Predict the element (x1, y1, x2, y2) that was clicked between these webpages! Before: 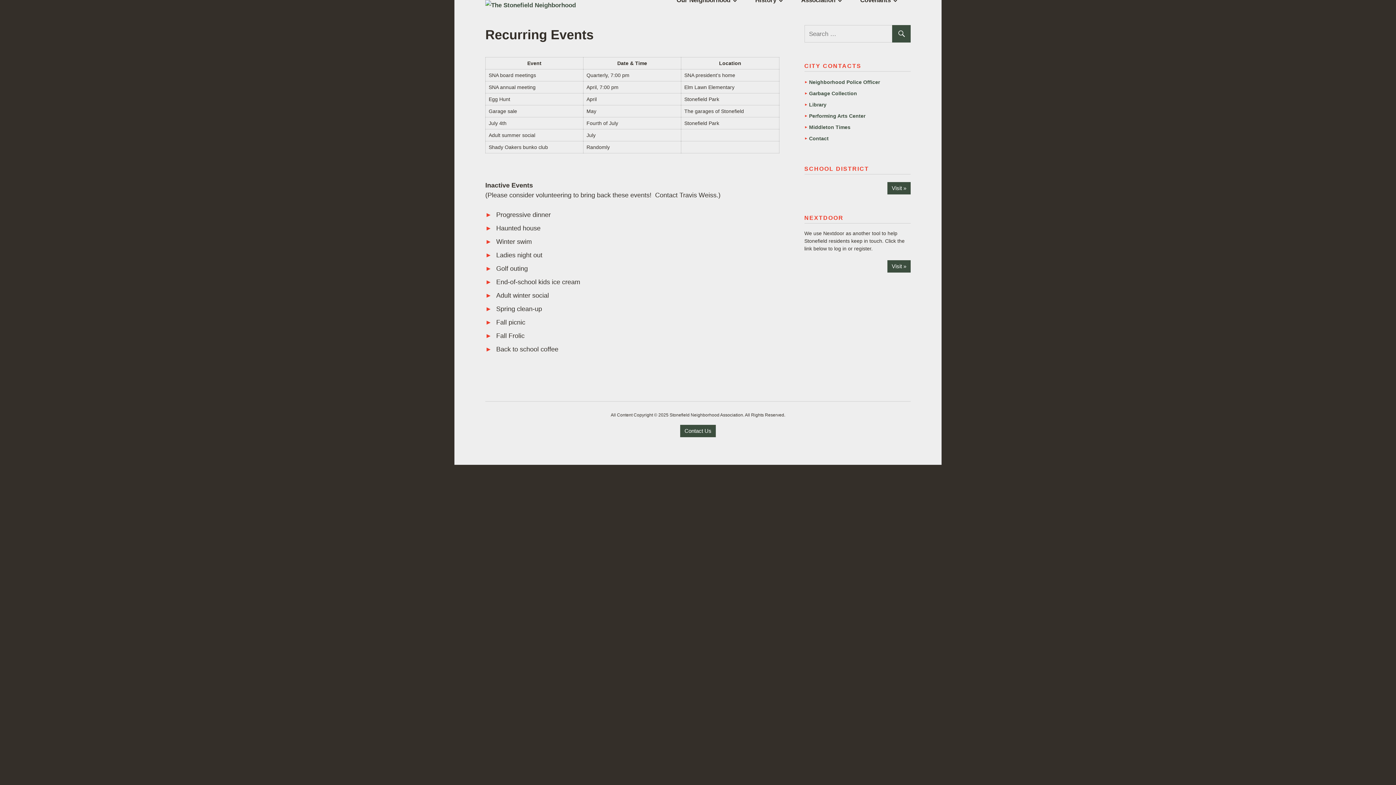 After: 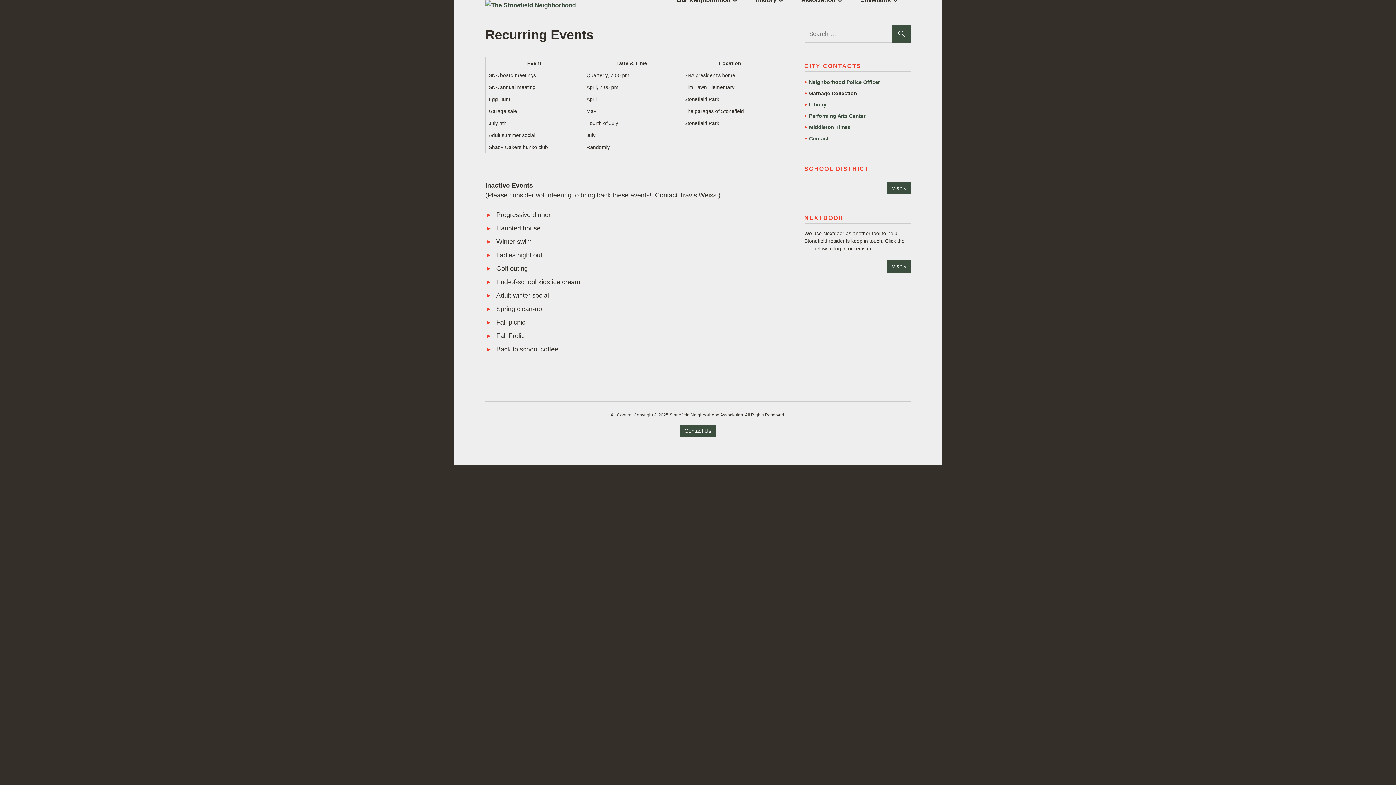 Action: bbox: (809, 90, 857, 96) label: Garbage Collection